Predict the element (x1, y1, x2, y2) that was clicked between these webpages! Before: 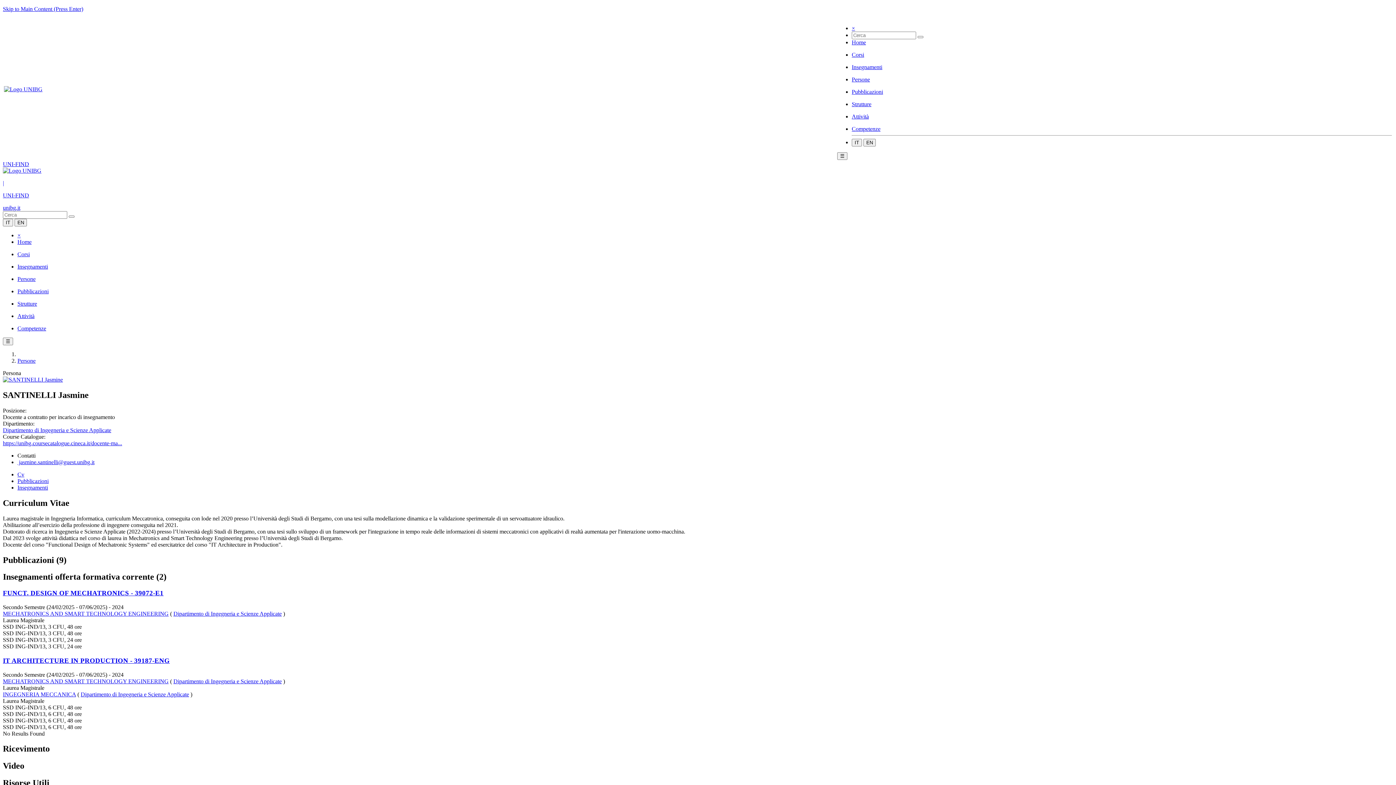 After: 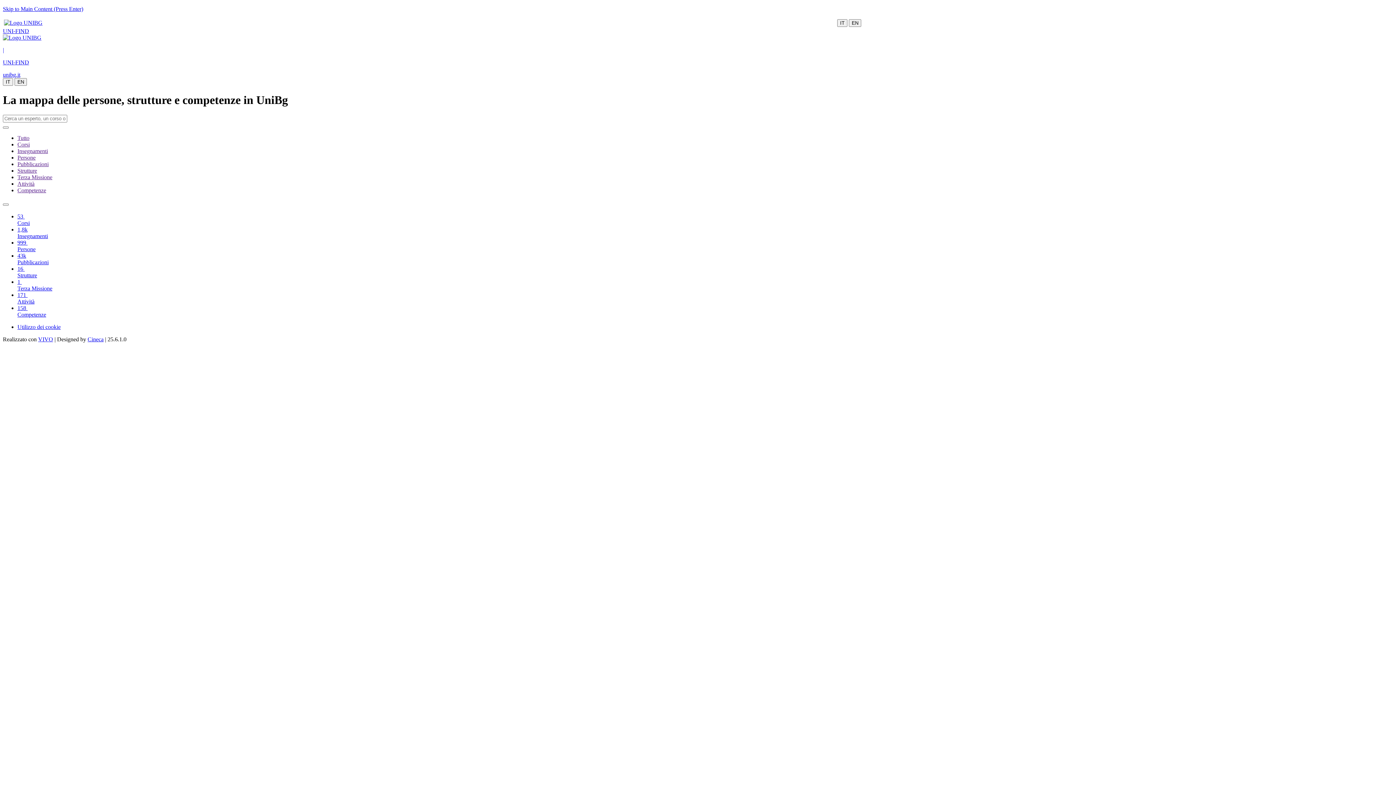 Action: bbox: (2, 180, 1393, 186) label: |